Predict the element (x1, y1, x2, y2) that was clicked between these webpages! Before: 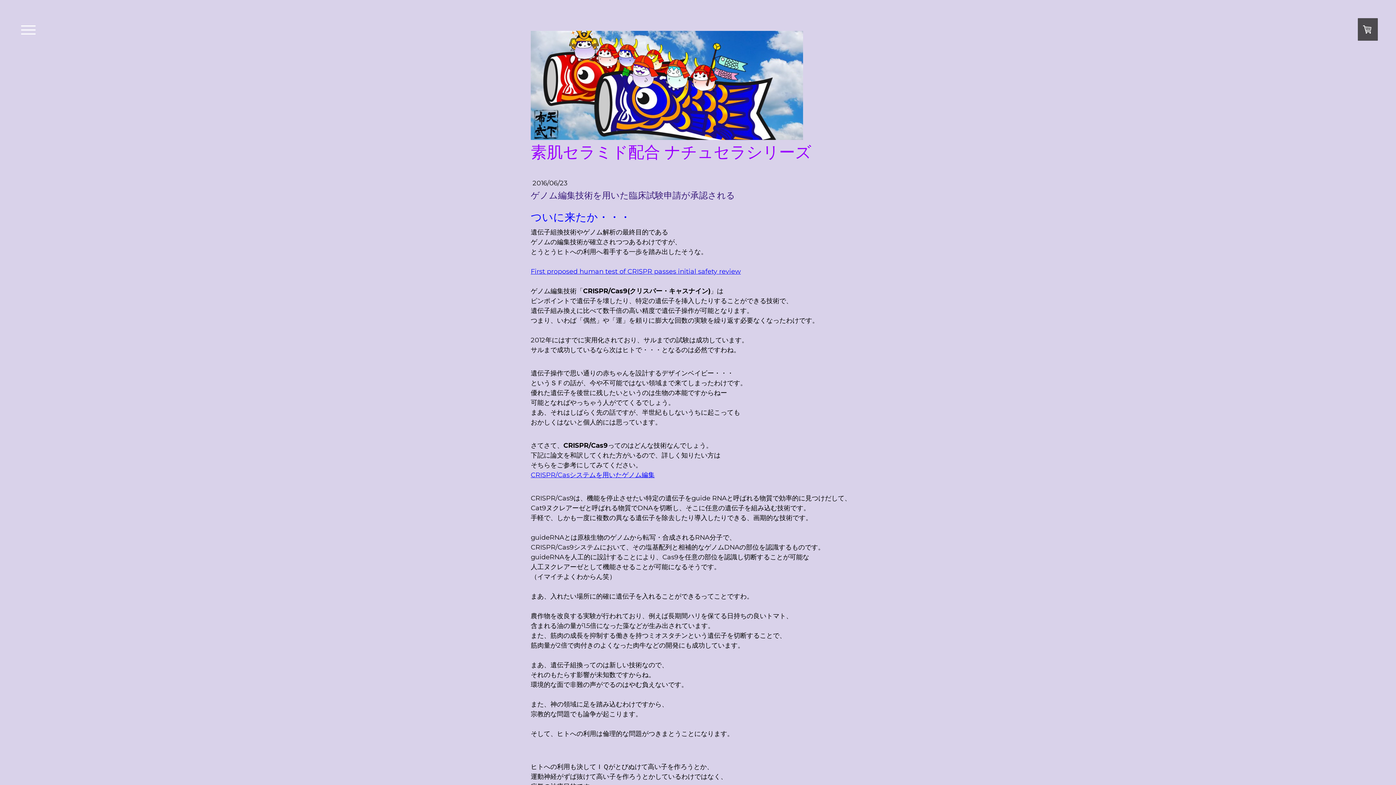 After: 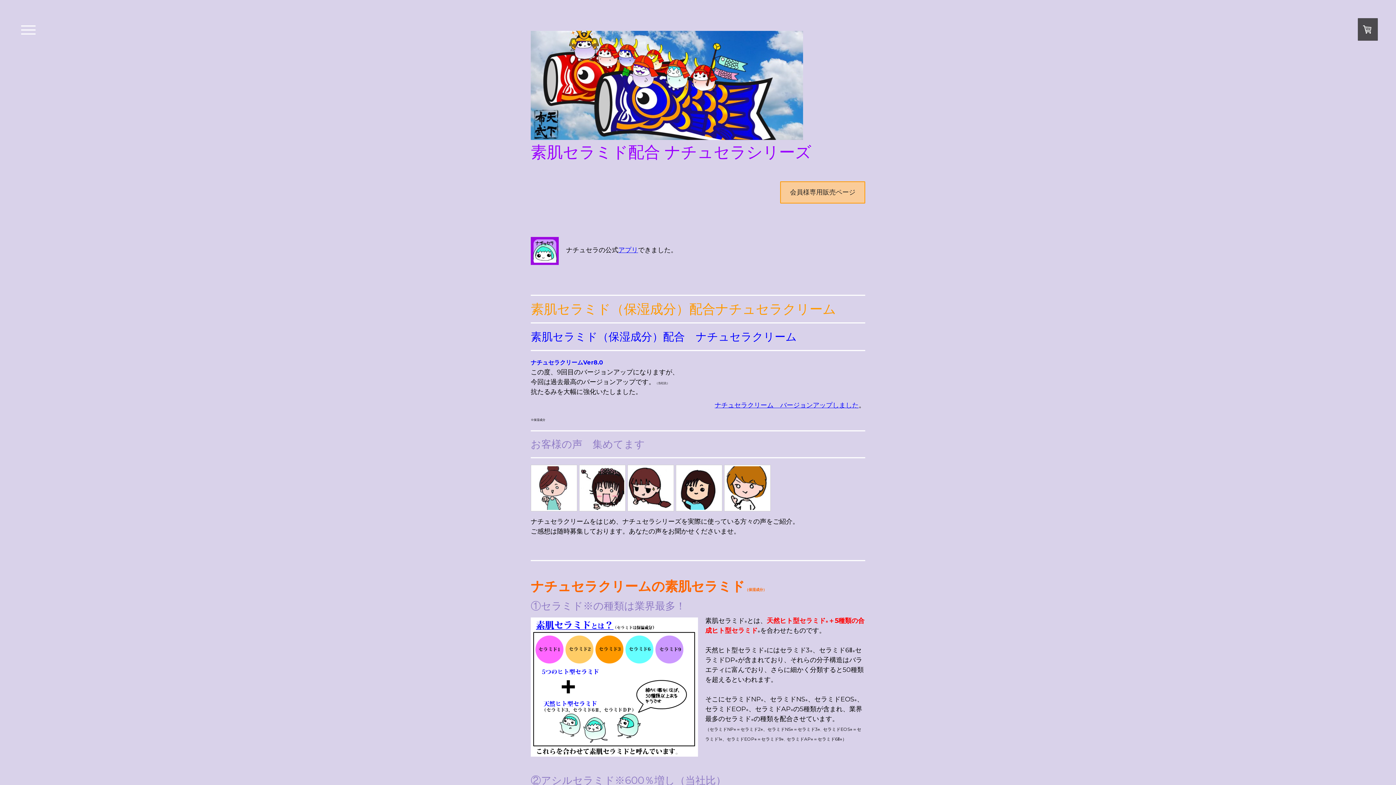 Action: label: 素肌セラミド配合 ナチュセラシリーズ bbox: (530, 143, 865, 160)